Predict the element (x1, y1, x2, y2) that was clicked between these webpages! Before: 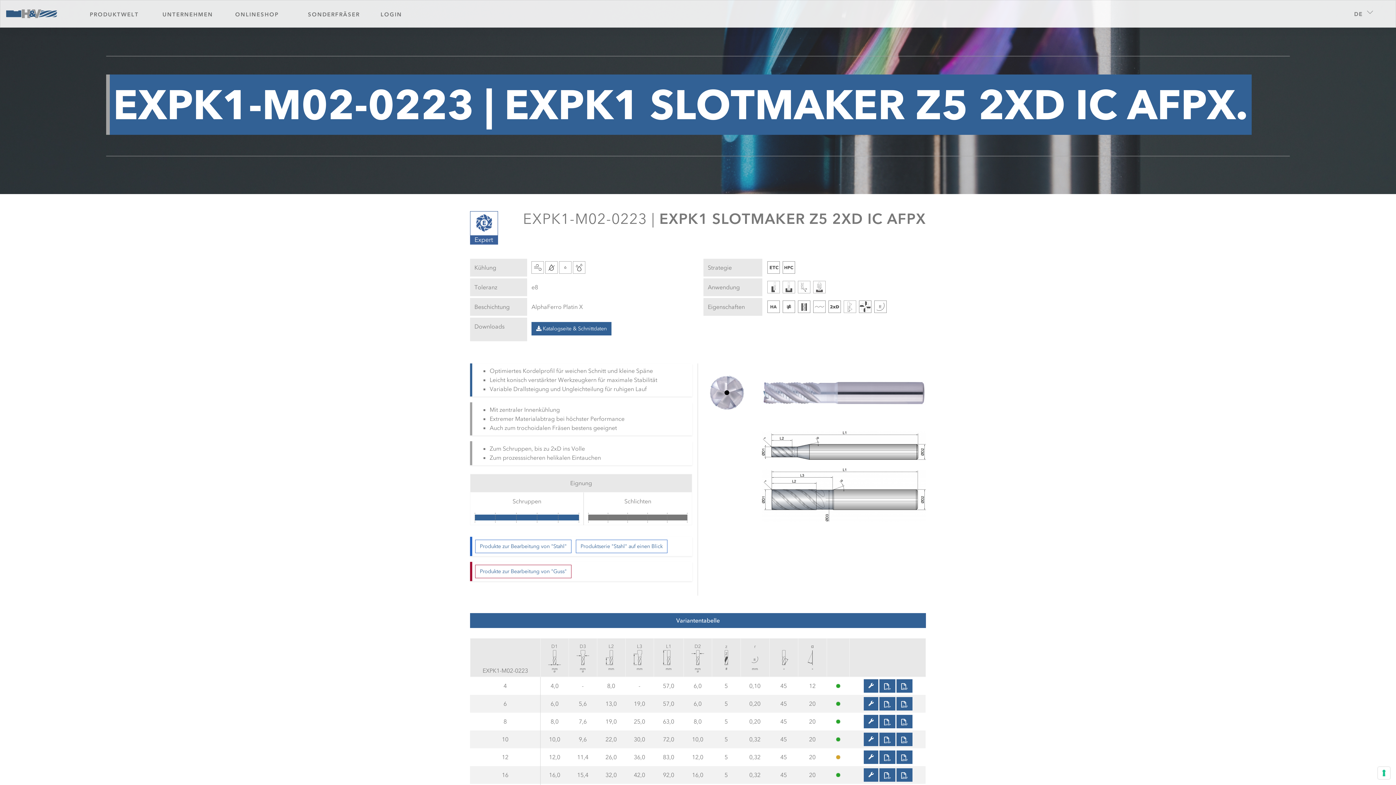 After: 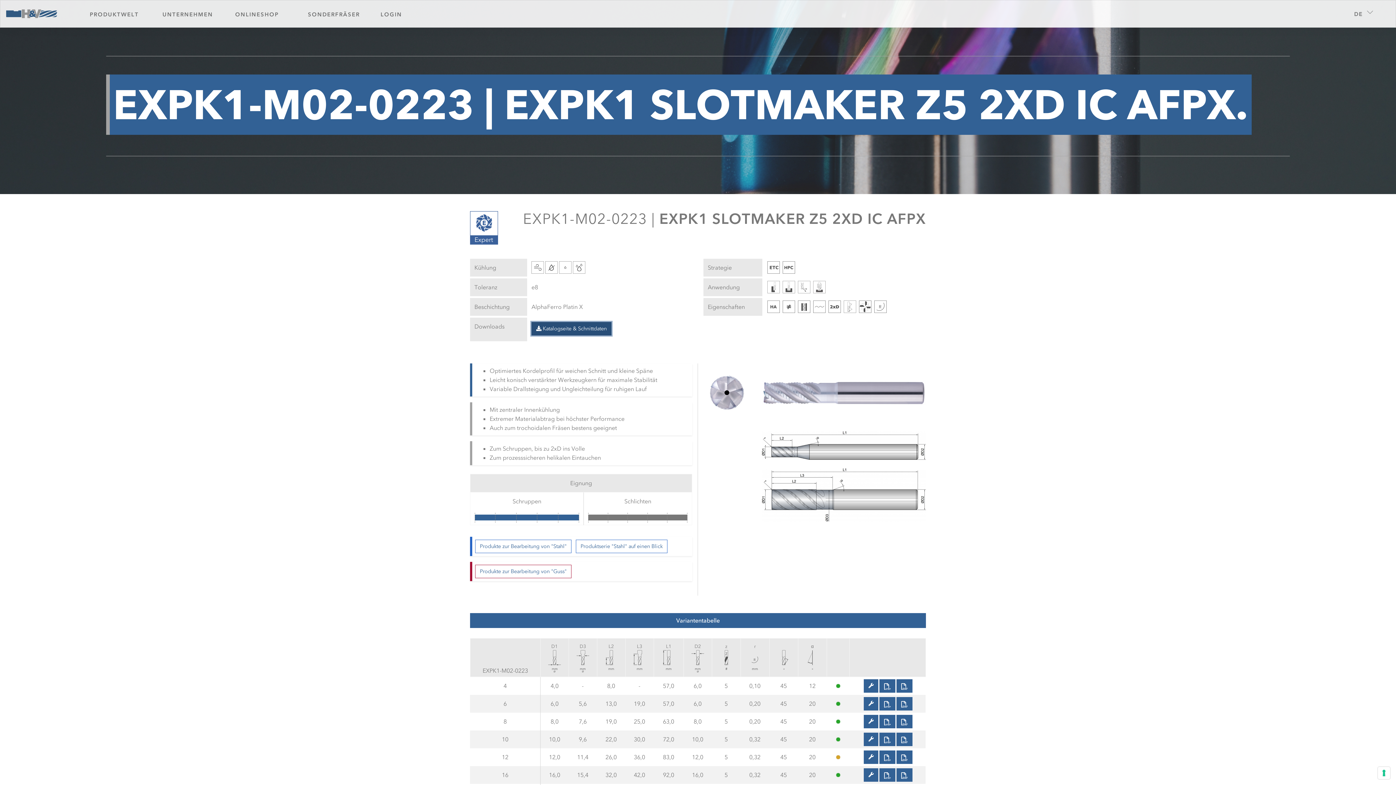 Action: bbox: (531, 322, 611, 335) label:  Katalogseite & Schnittdaten